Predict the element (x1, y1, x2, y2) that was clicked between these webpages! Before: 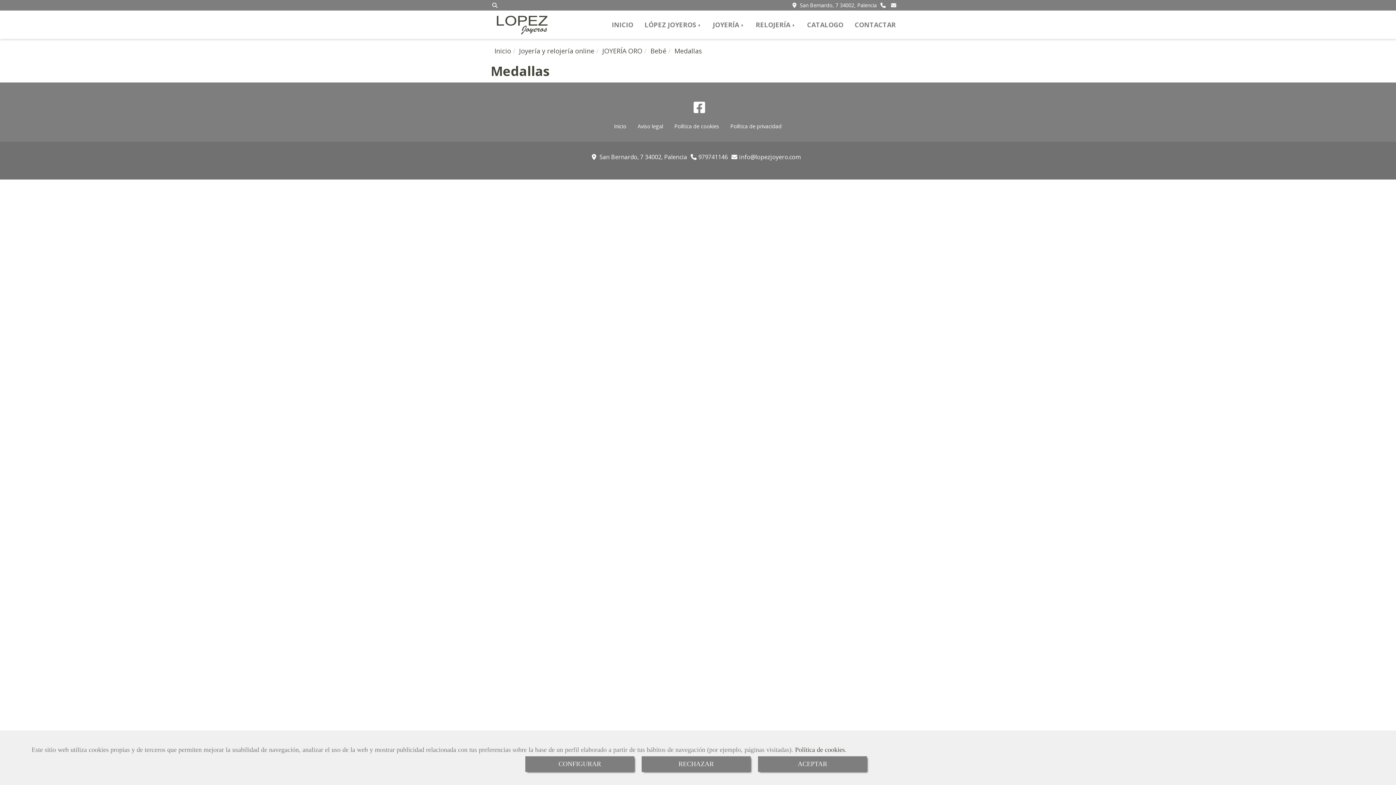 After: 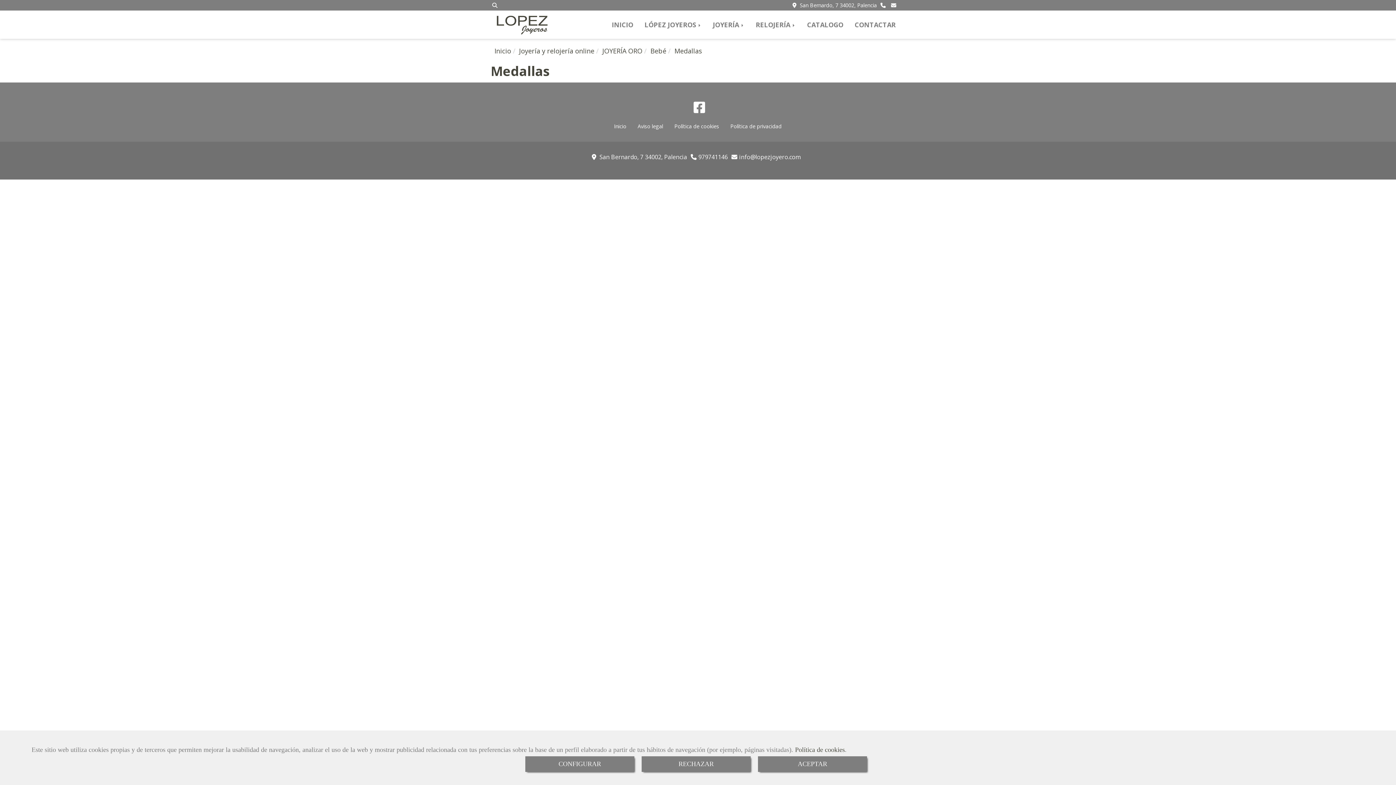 Action: label: Medallas bbox: (674, 46, 702, 55)